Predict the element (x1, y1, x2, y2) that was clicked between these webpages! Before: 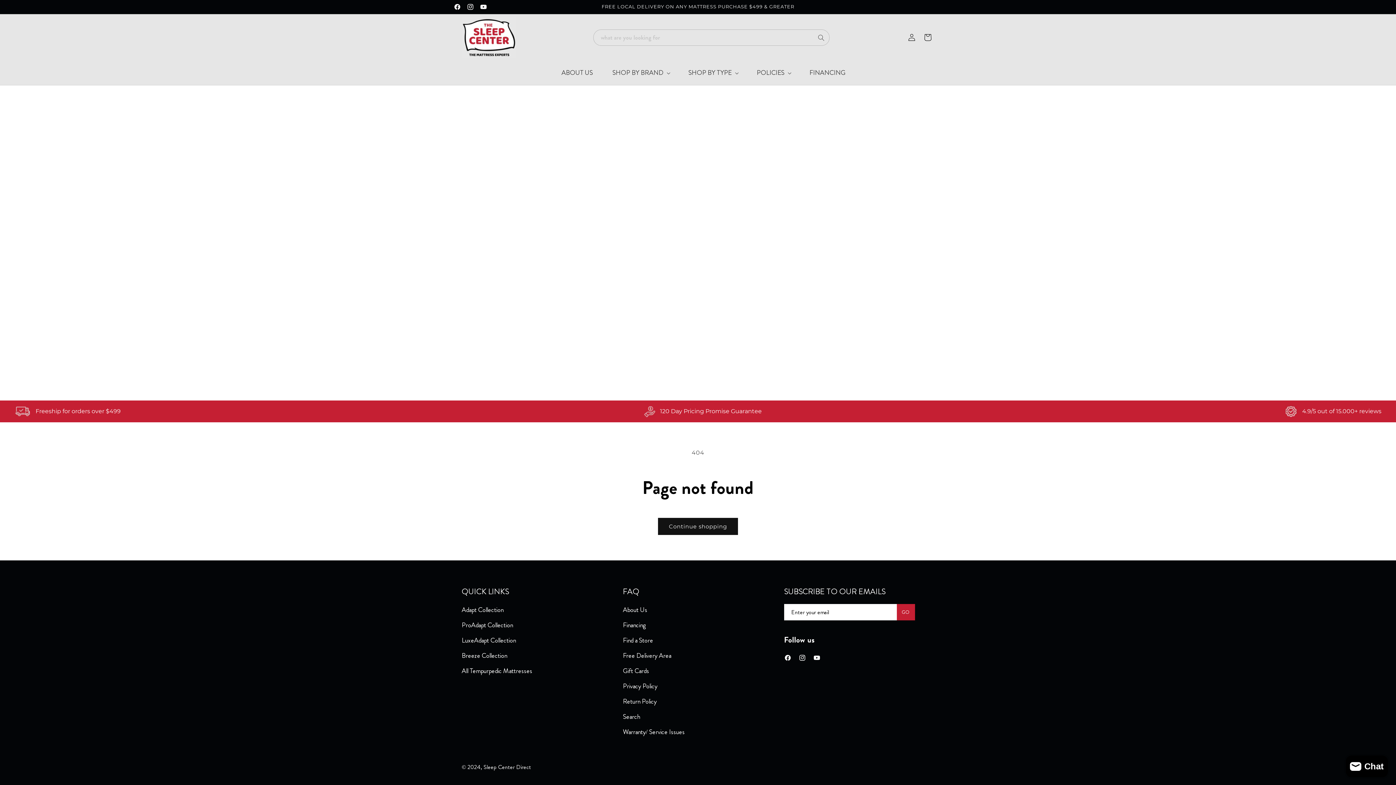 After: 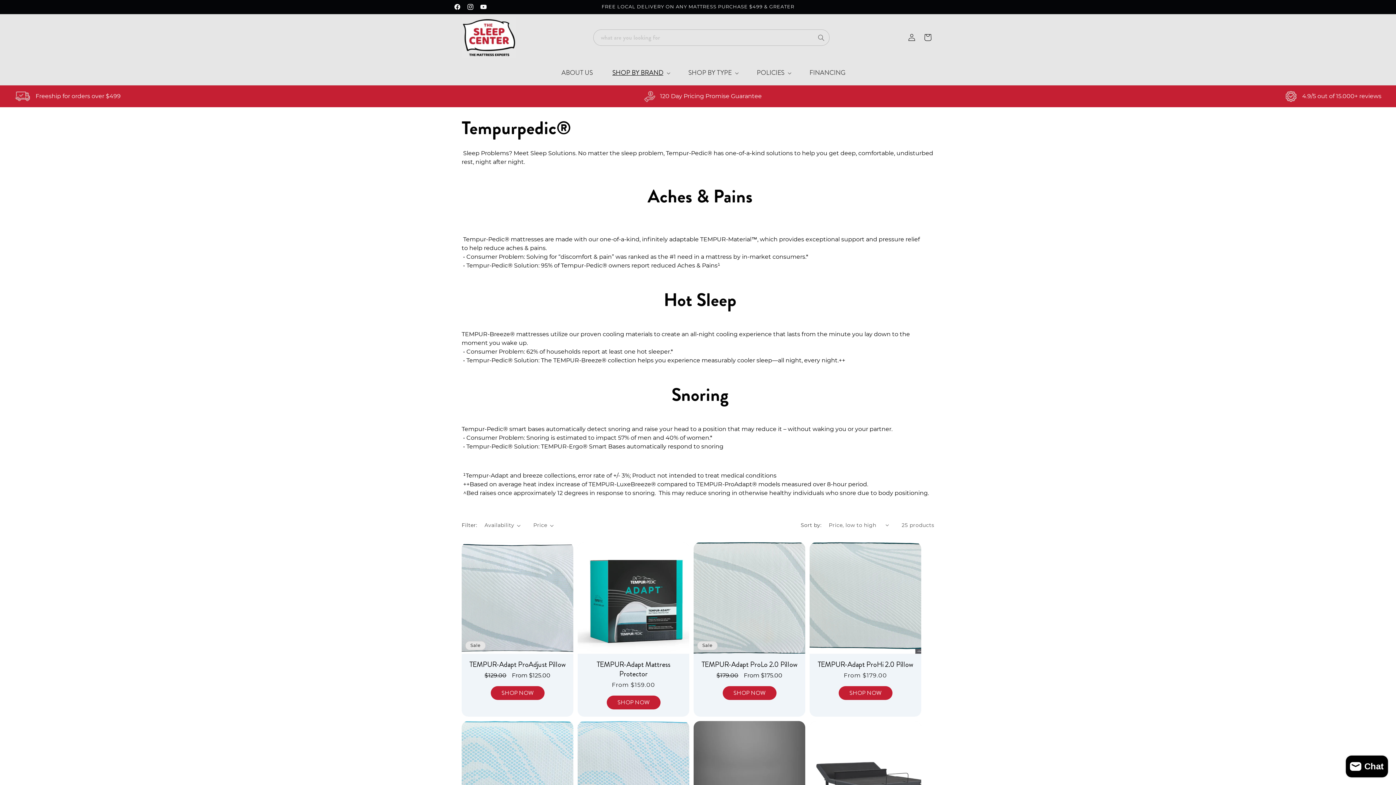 Action: bbox: (461, 663, 532, 678) label: All Tempurpedic Mattresses